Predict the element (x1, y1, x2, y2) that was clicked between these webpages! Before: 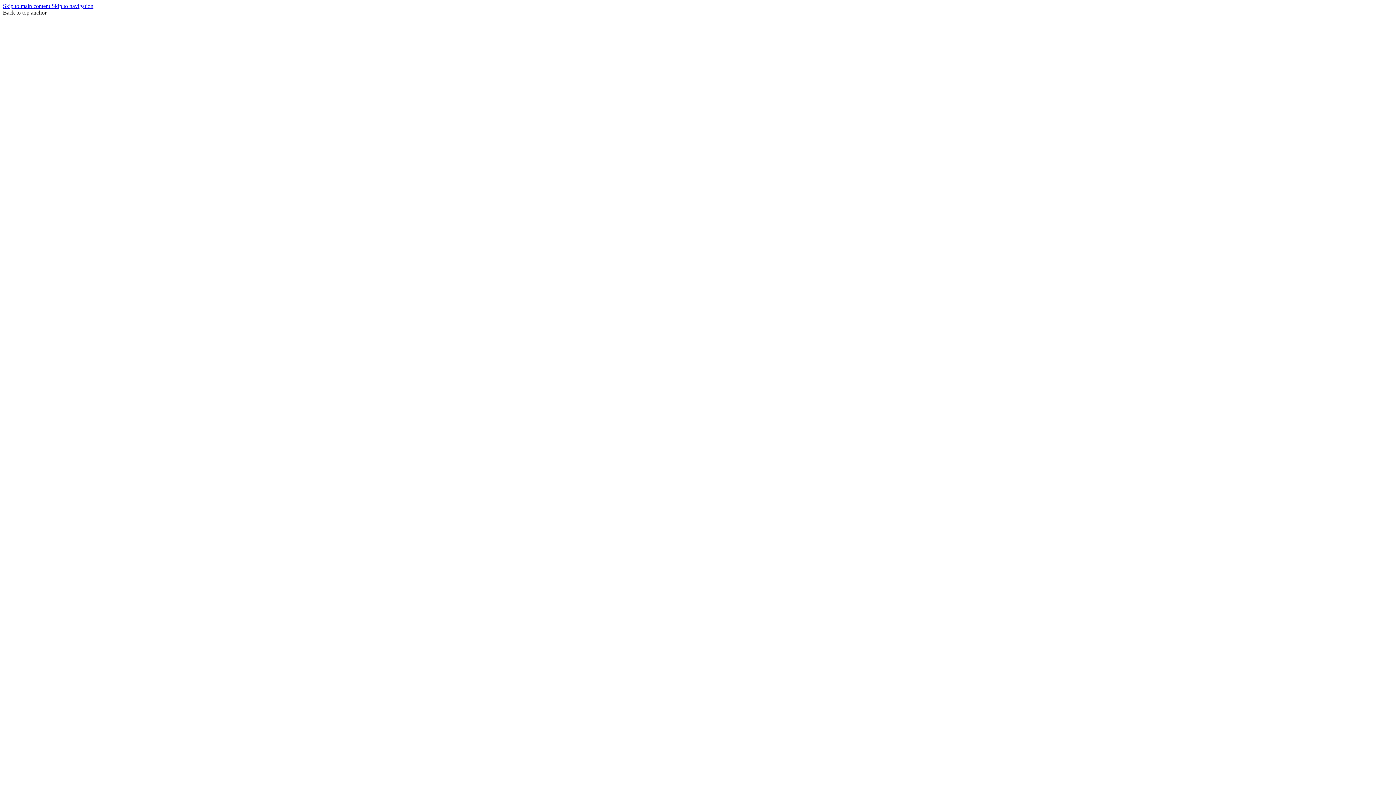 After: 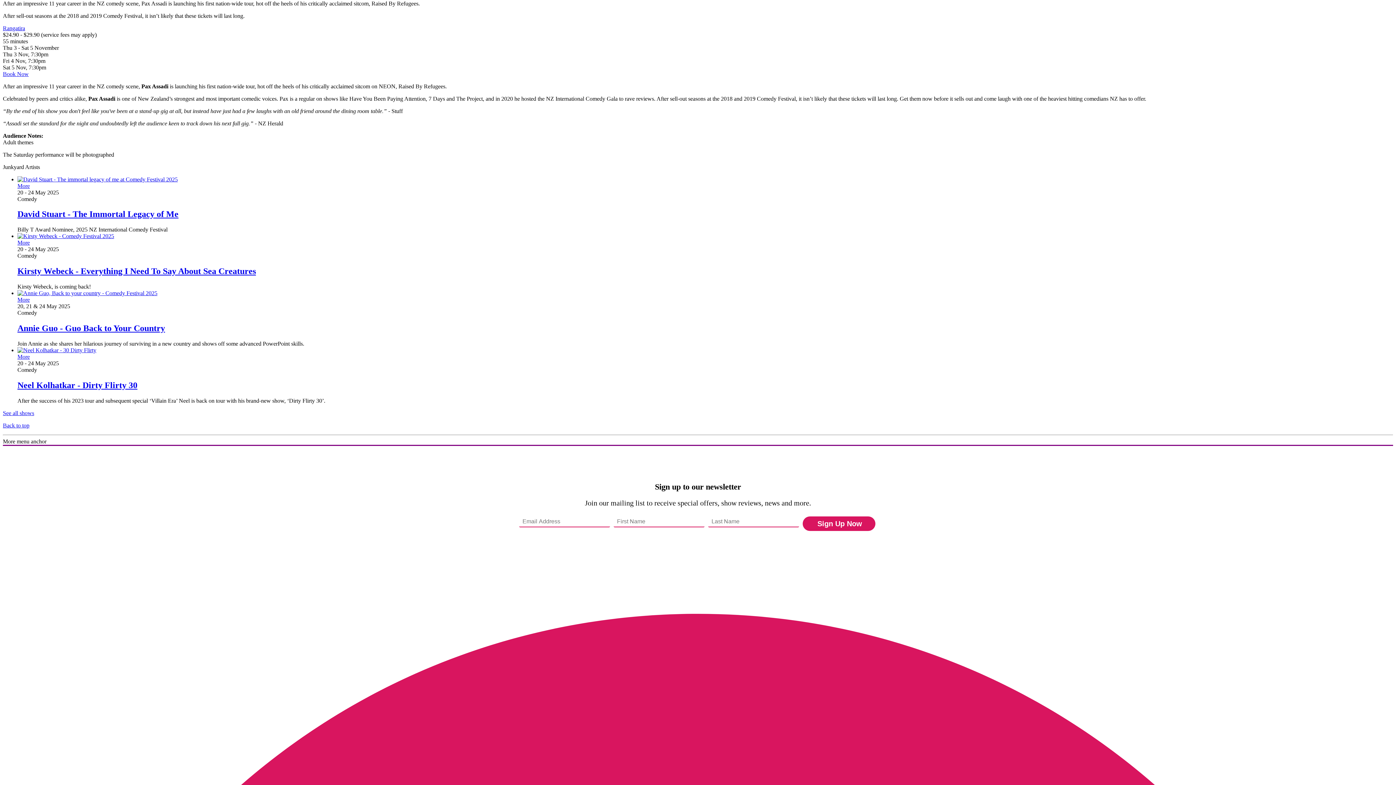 Action: label: Skip to main content  bbox: (2, 2, 51, 9)